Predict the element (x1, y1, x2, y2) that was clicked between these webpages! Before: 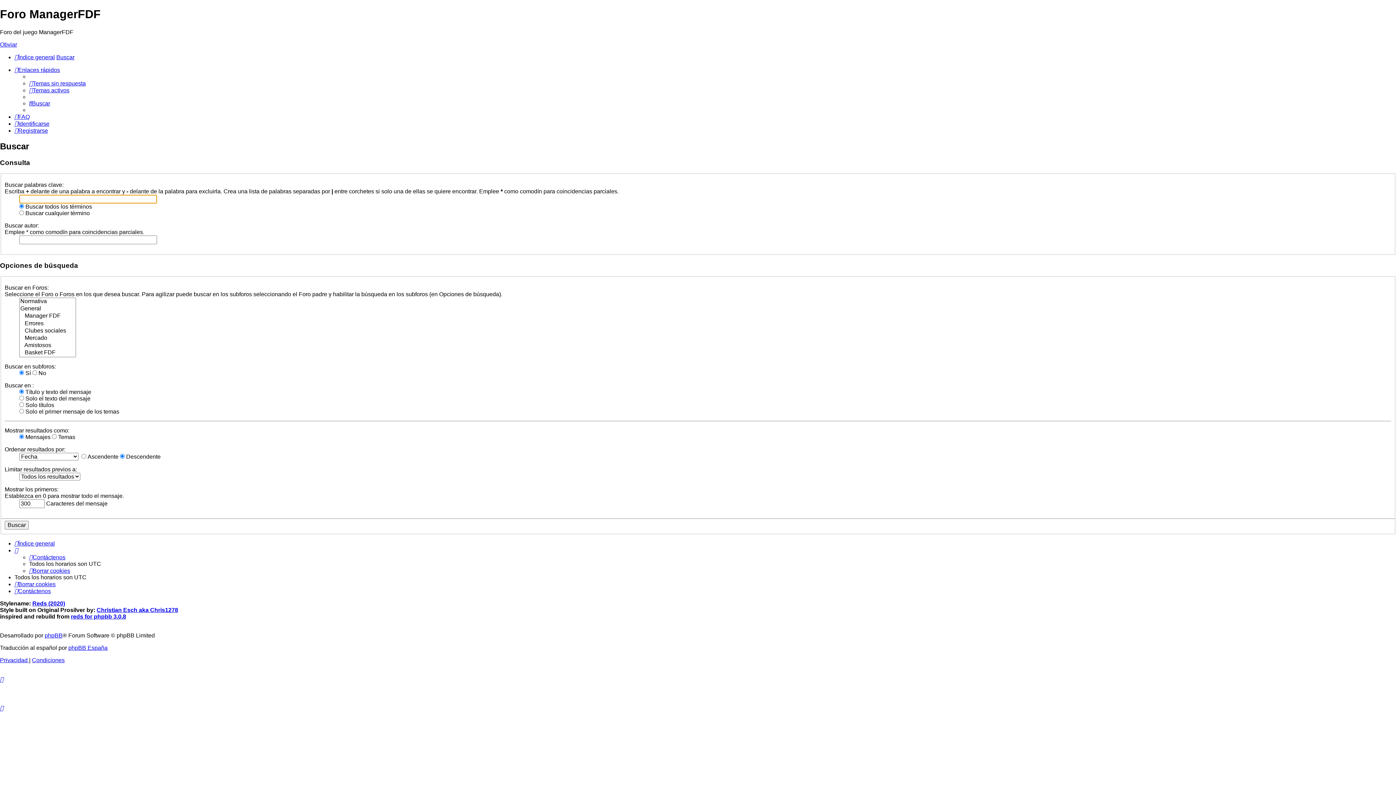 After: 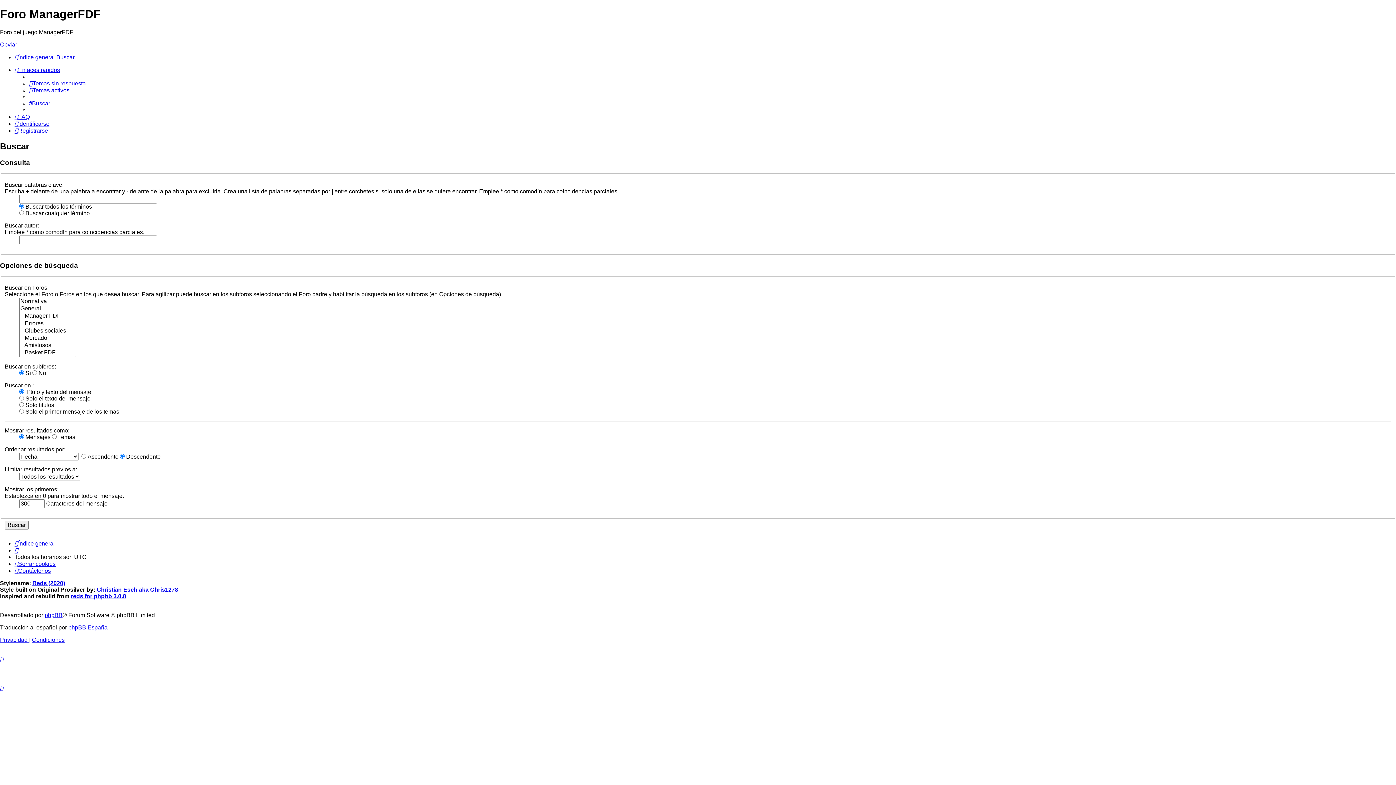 Action: bbox: (14, 547, 18, 553)